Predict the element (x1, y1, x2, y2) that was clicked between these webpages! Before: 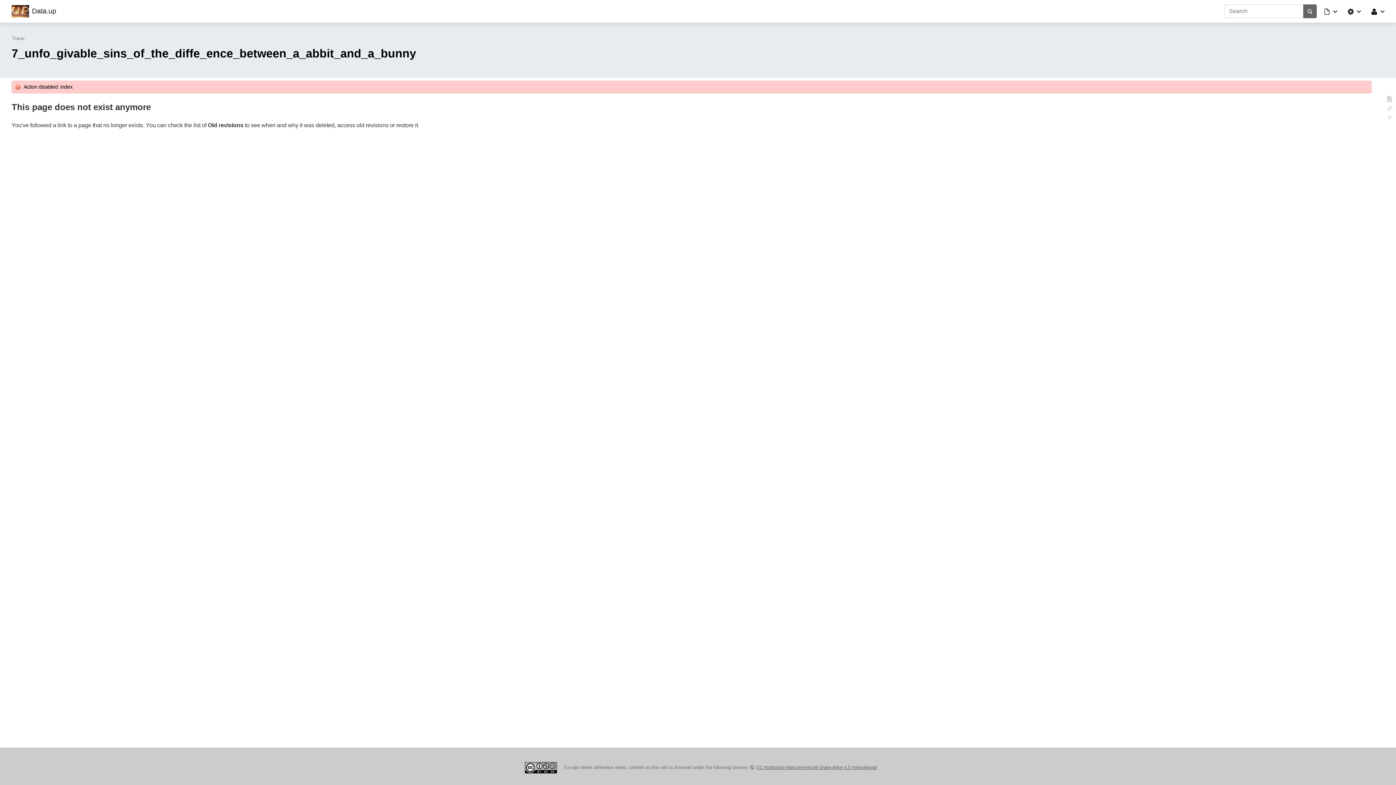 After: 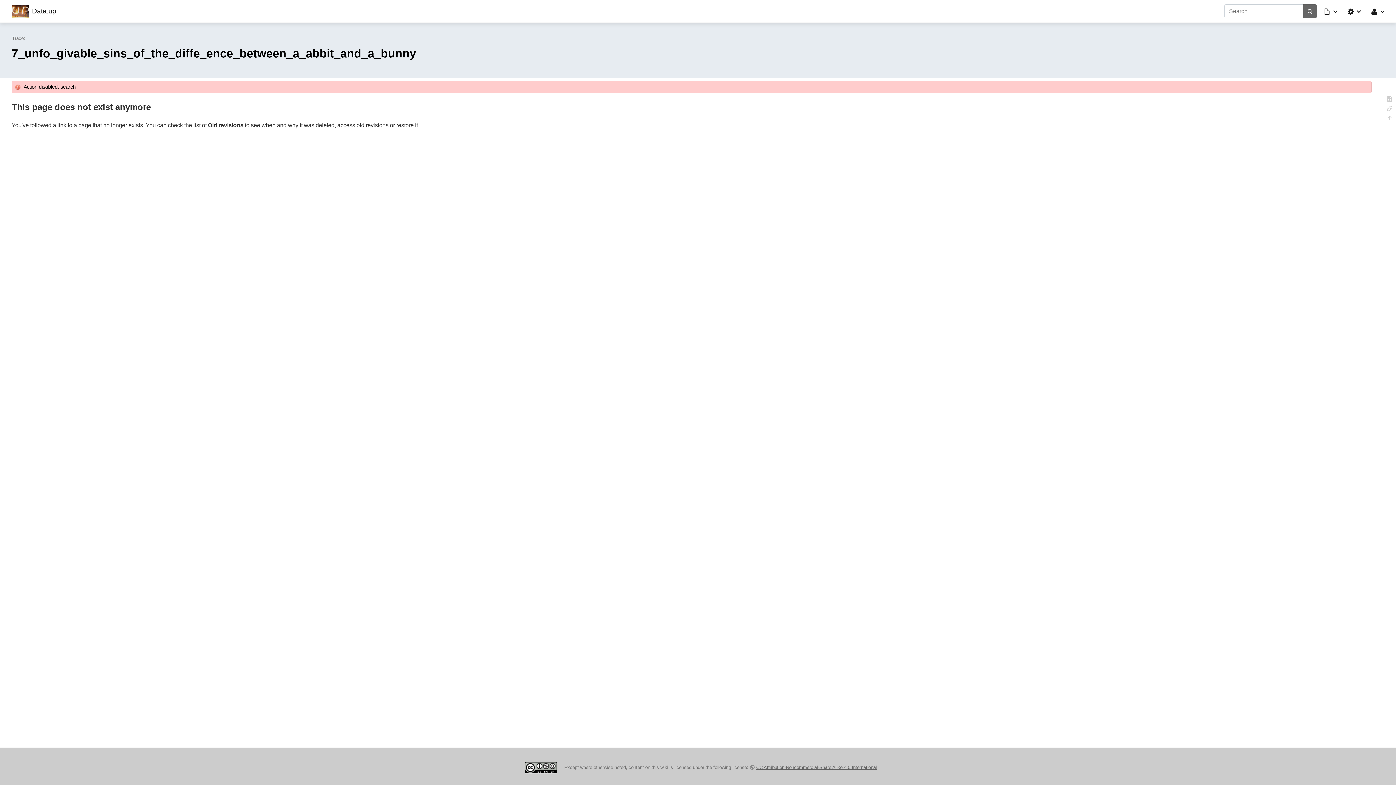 Action: bbox: (1303, 4, 1317, 18)